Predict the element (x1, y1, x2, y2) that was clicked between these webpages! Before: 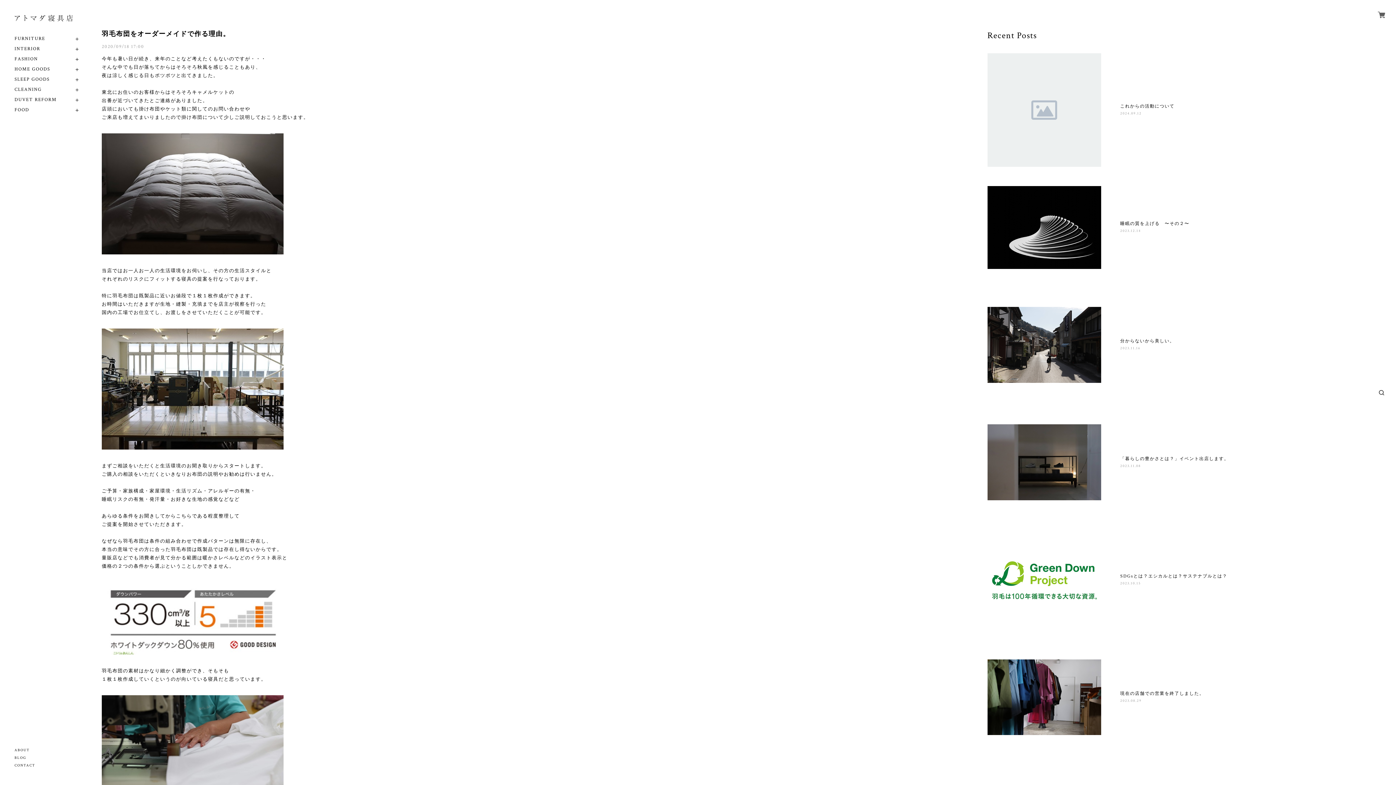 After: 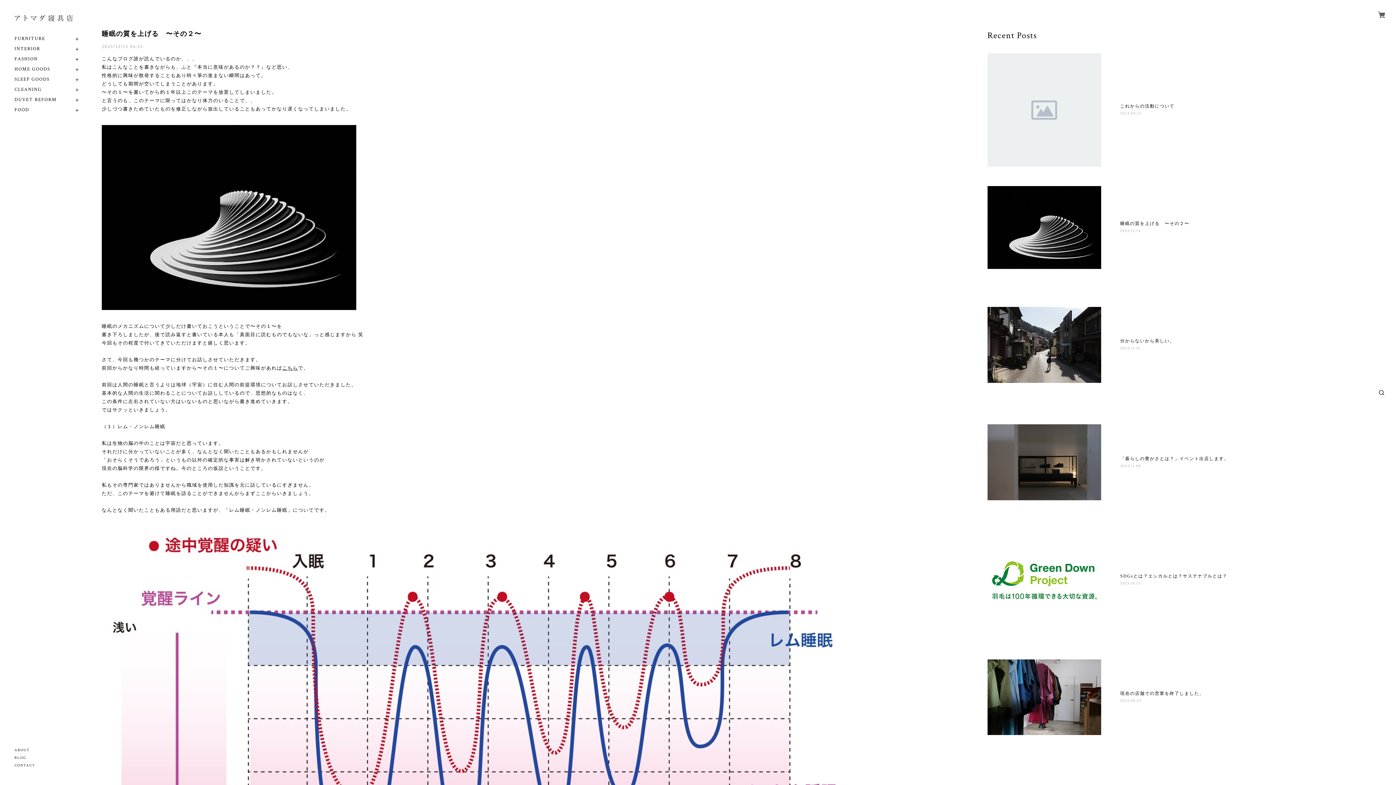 Action: label: 睡眠の質を上げる　〜その２〜 bbox: (1120, 220, 1348, 226)